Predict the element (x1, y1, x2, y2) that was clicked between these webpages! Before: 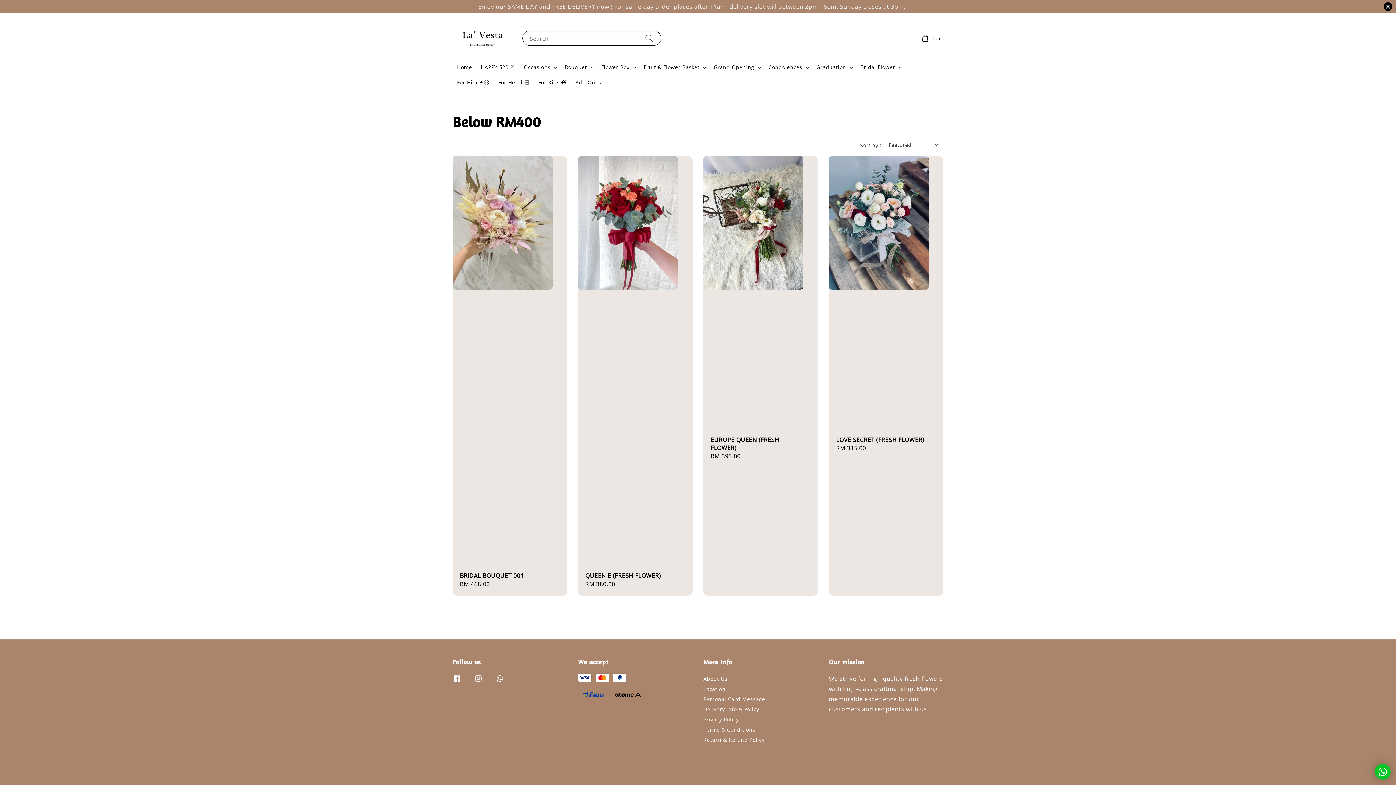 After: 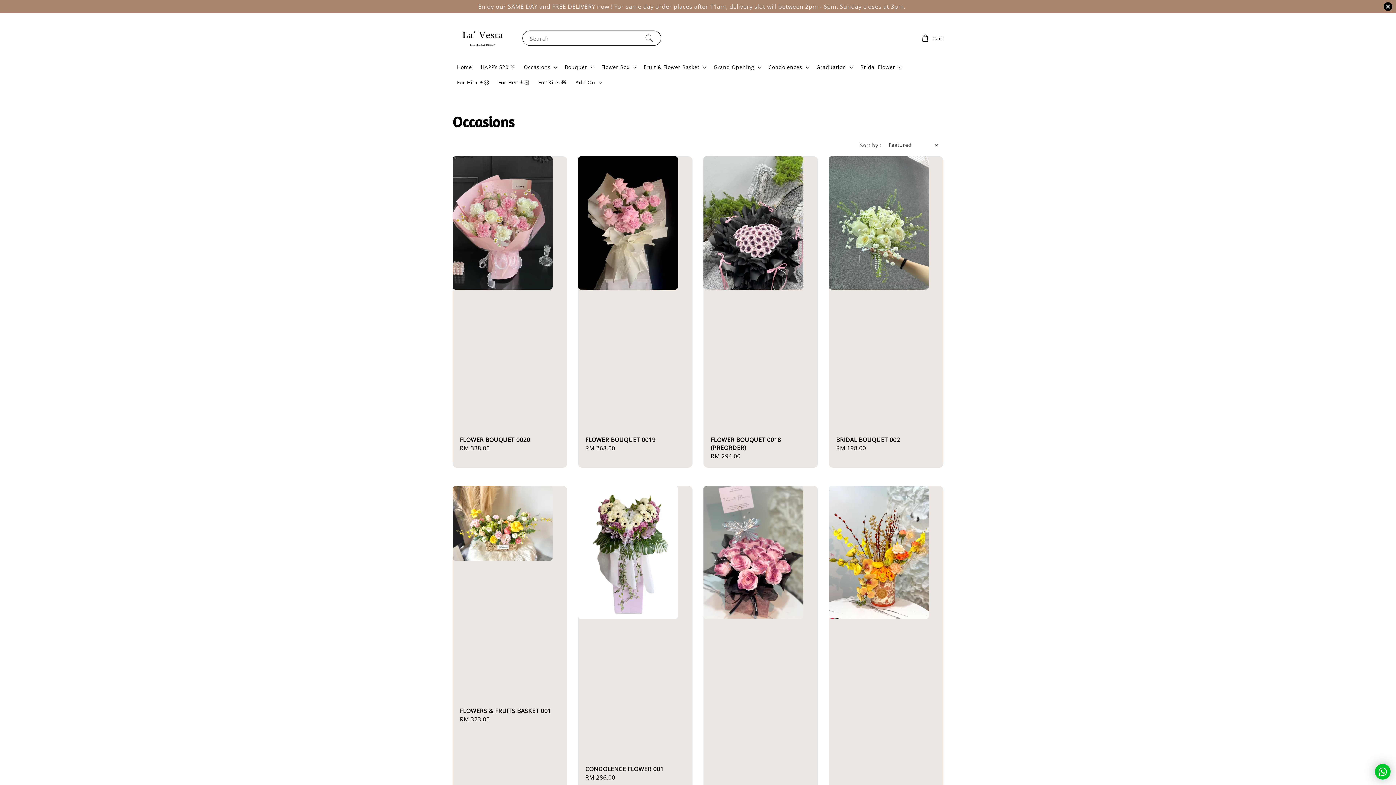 Action: label: Occasions bbox: (524, 64, 550, 70)